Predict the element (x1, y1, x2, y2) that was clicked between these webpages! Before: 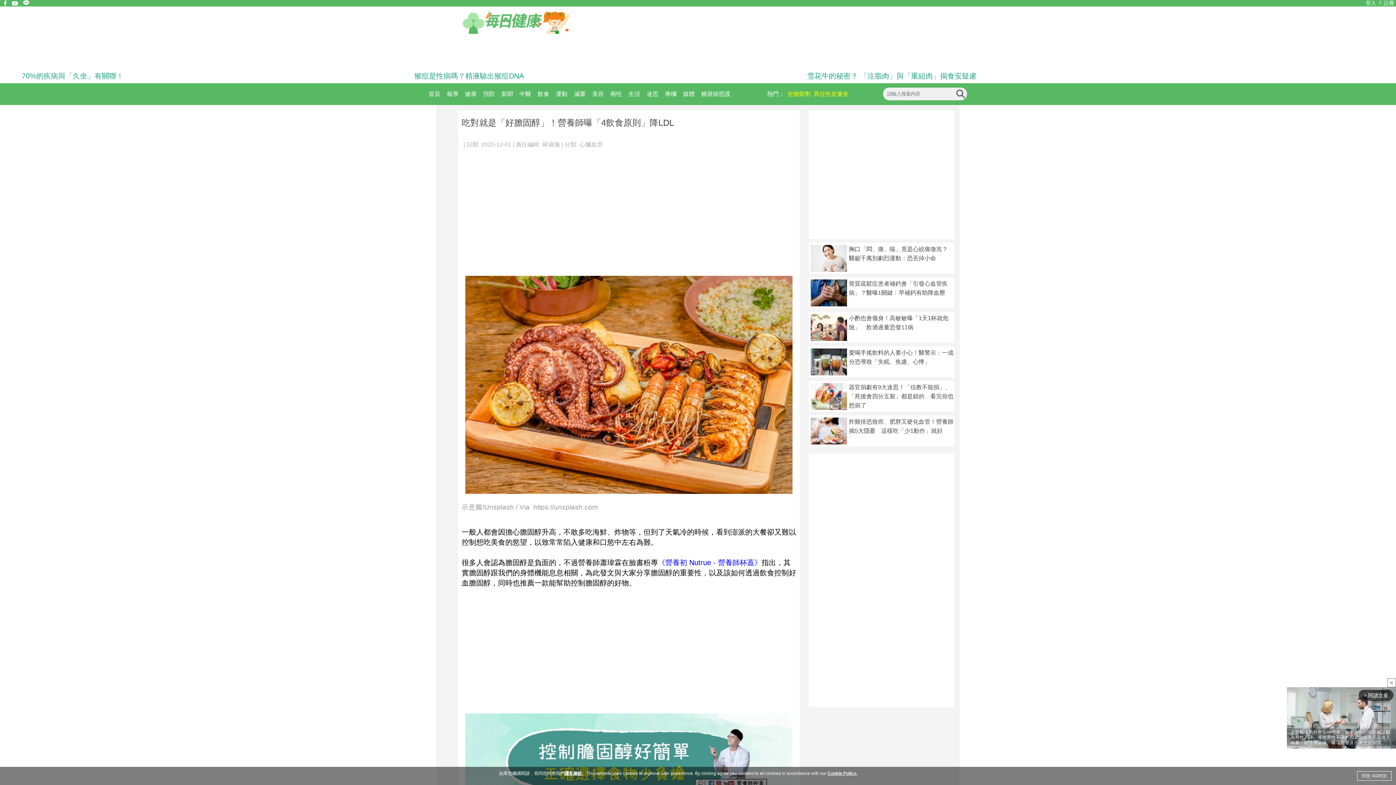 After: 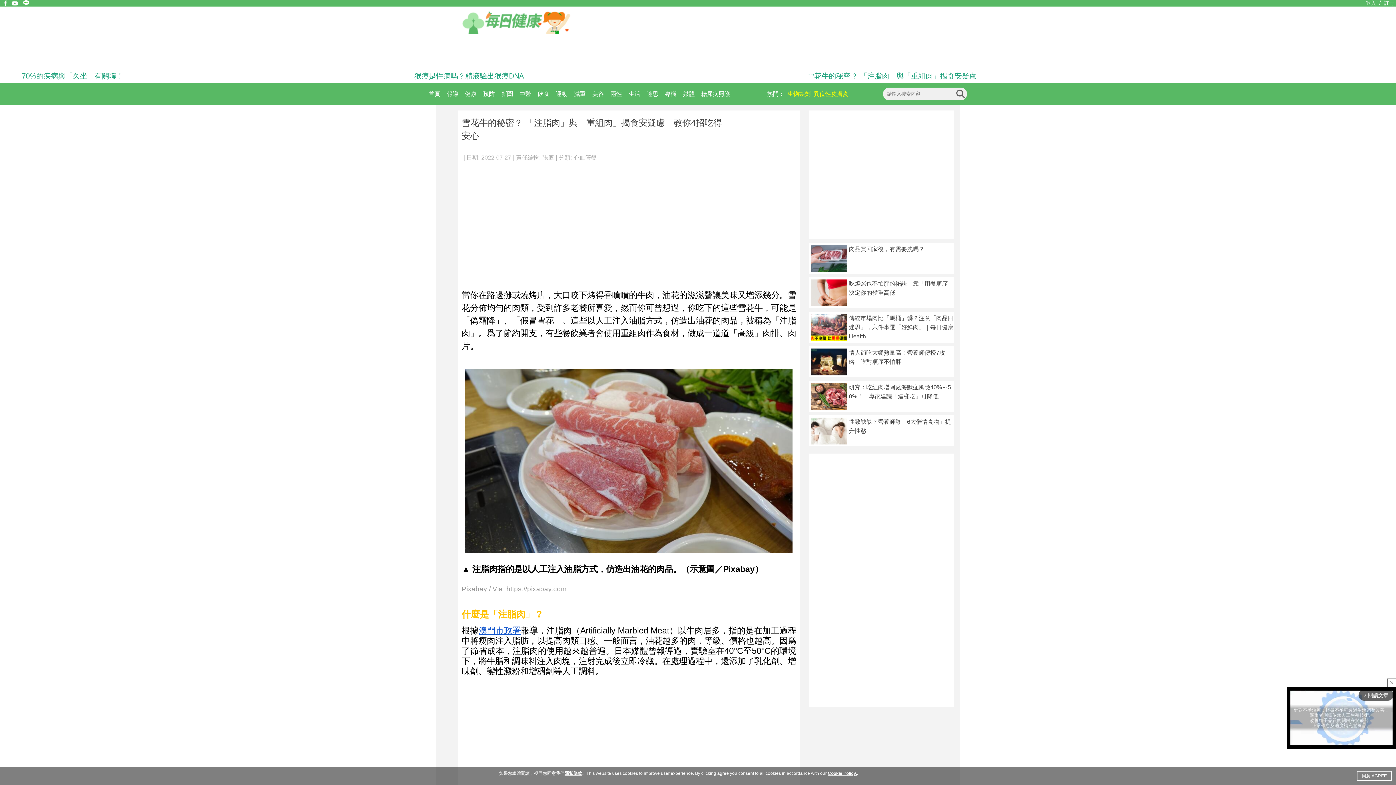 Action: bbox: (807, 71, 976, 79) label: 雪花牛的秘密？ 「注脂肉」與「重組肉」揭食安疑慮